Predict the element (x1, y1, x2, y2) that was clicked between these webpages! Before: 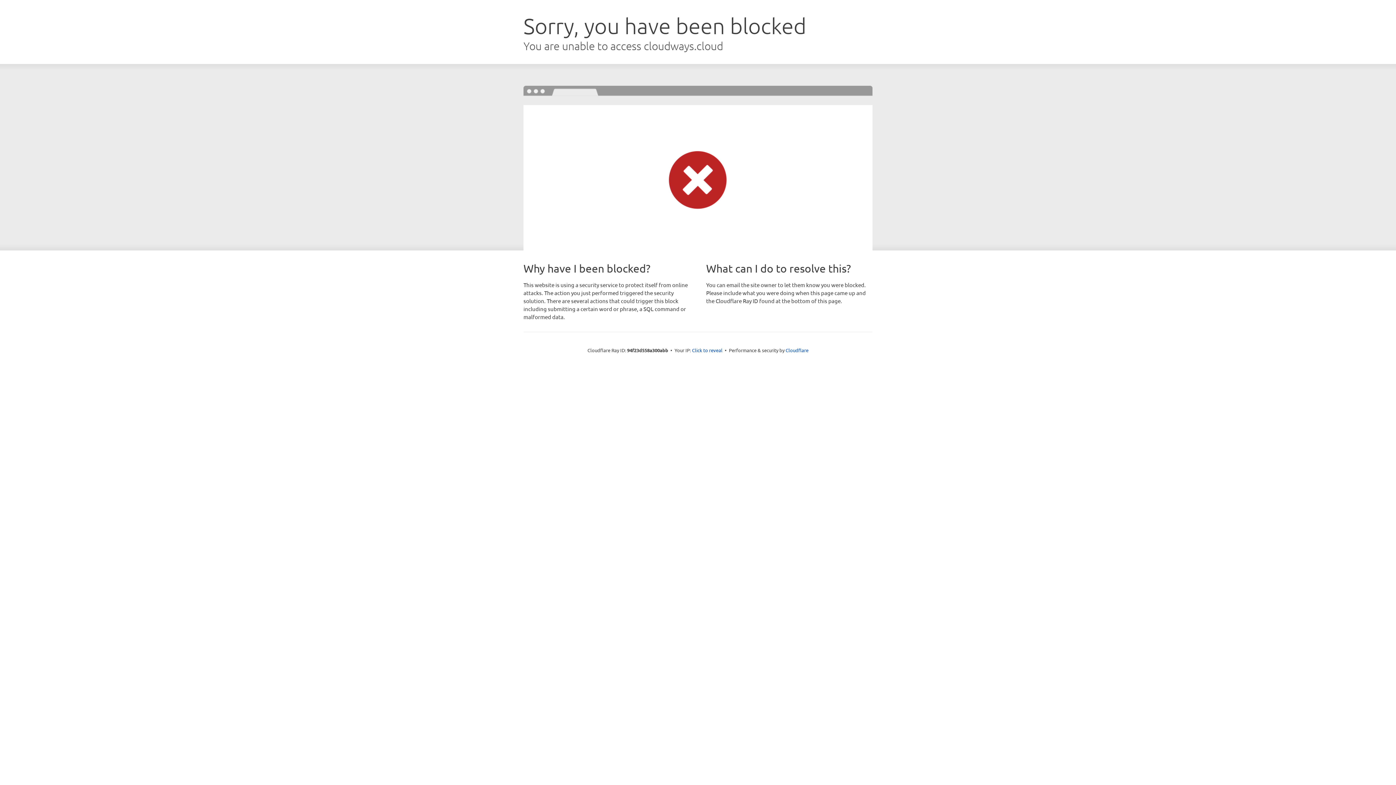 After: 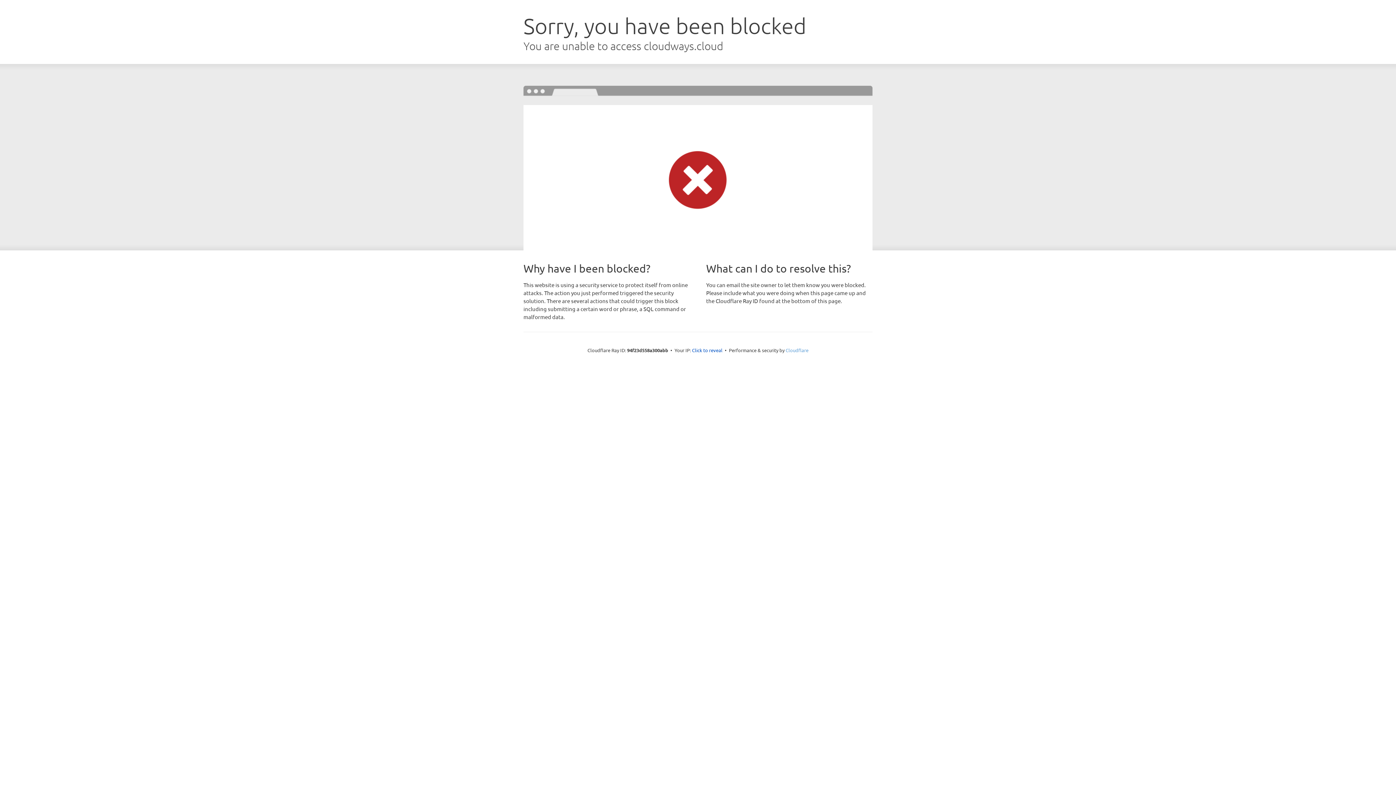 Action: bbox: (785, 347, 808, 353) label: Cloudflare